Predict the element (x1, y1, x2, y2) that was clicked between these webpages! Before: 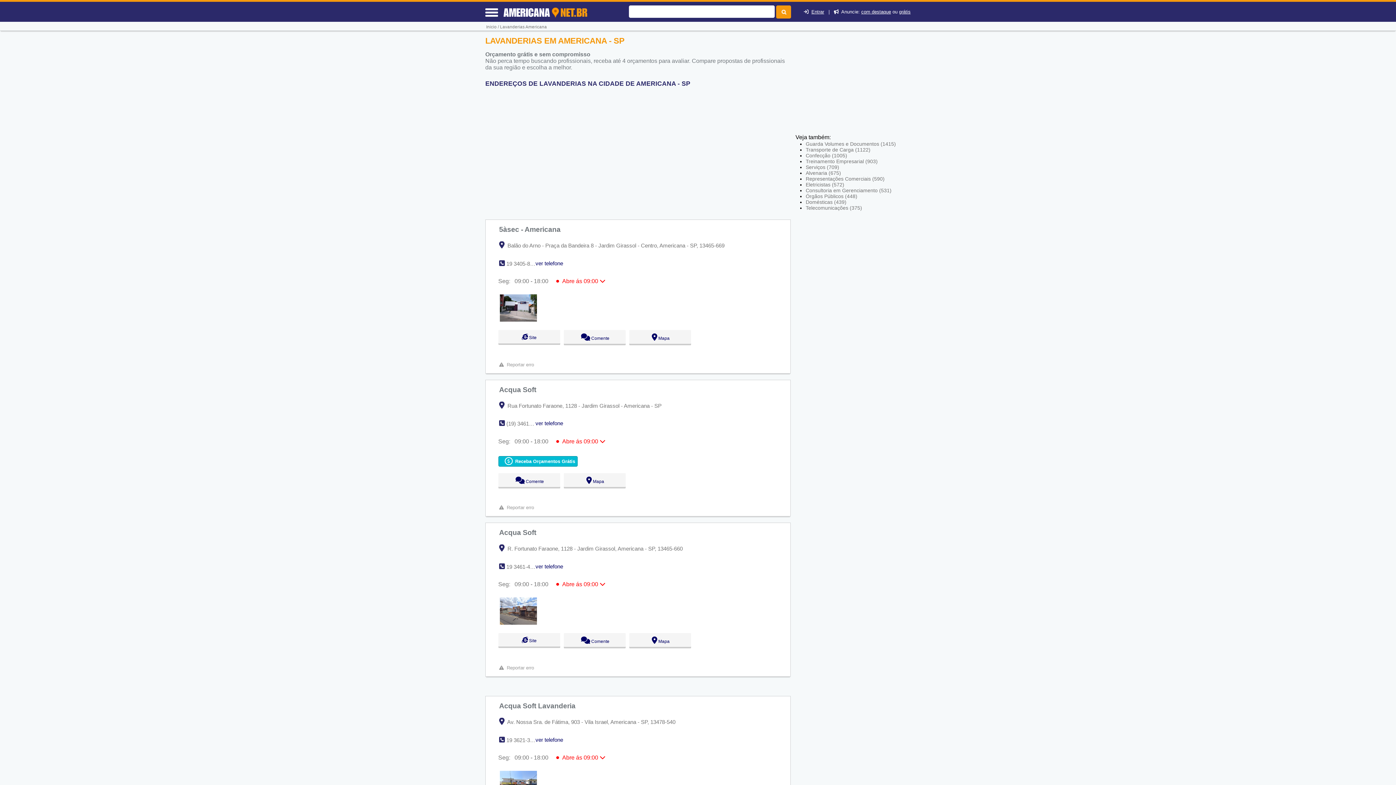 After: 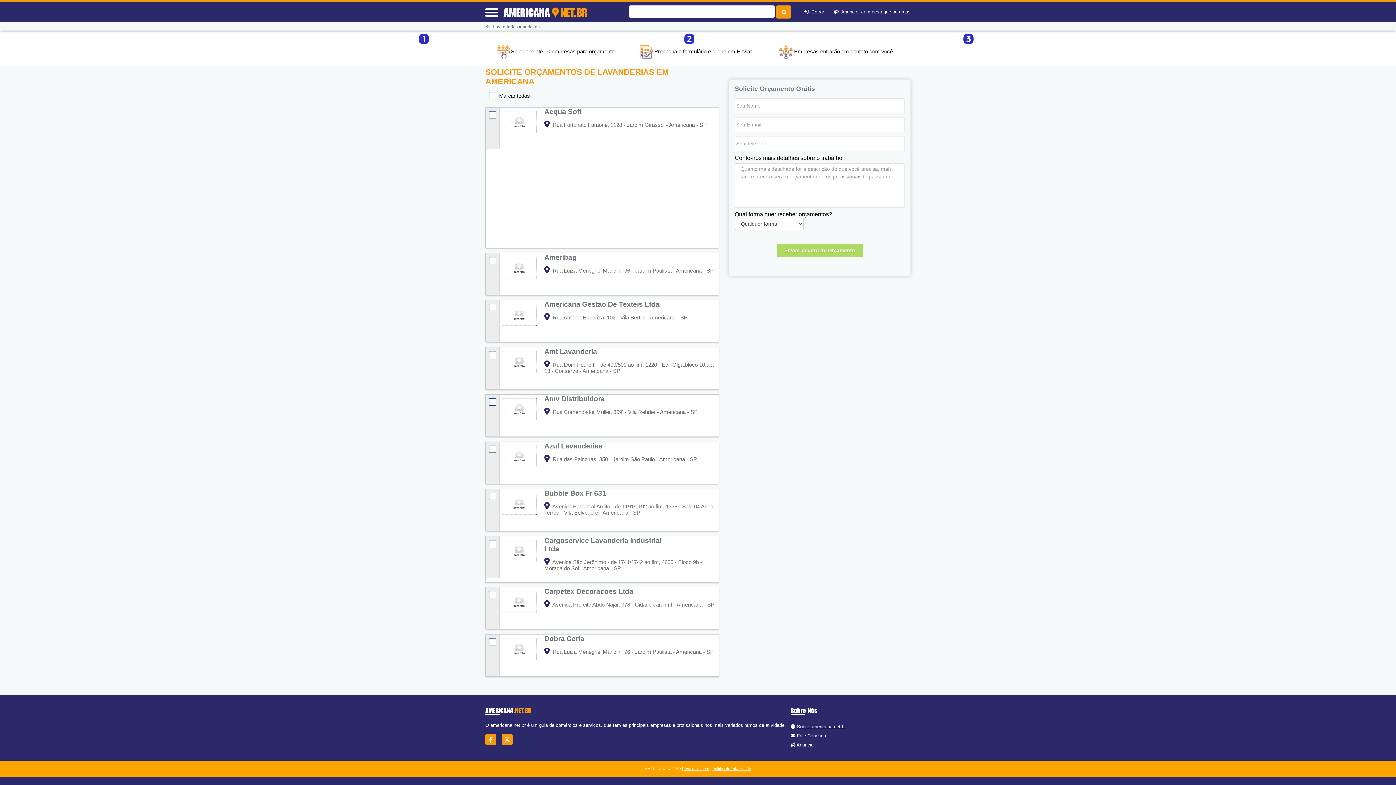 Action: label:   
 Receba Orçamentos Grátis bbox: (498, 438, 577, 448)